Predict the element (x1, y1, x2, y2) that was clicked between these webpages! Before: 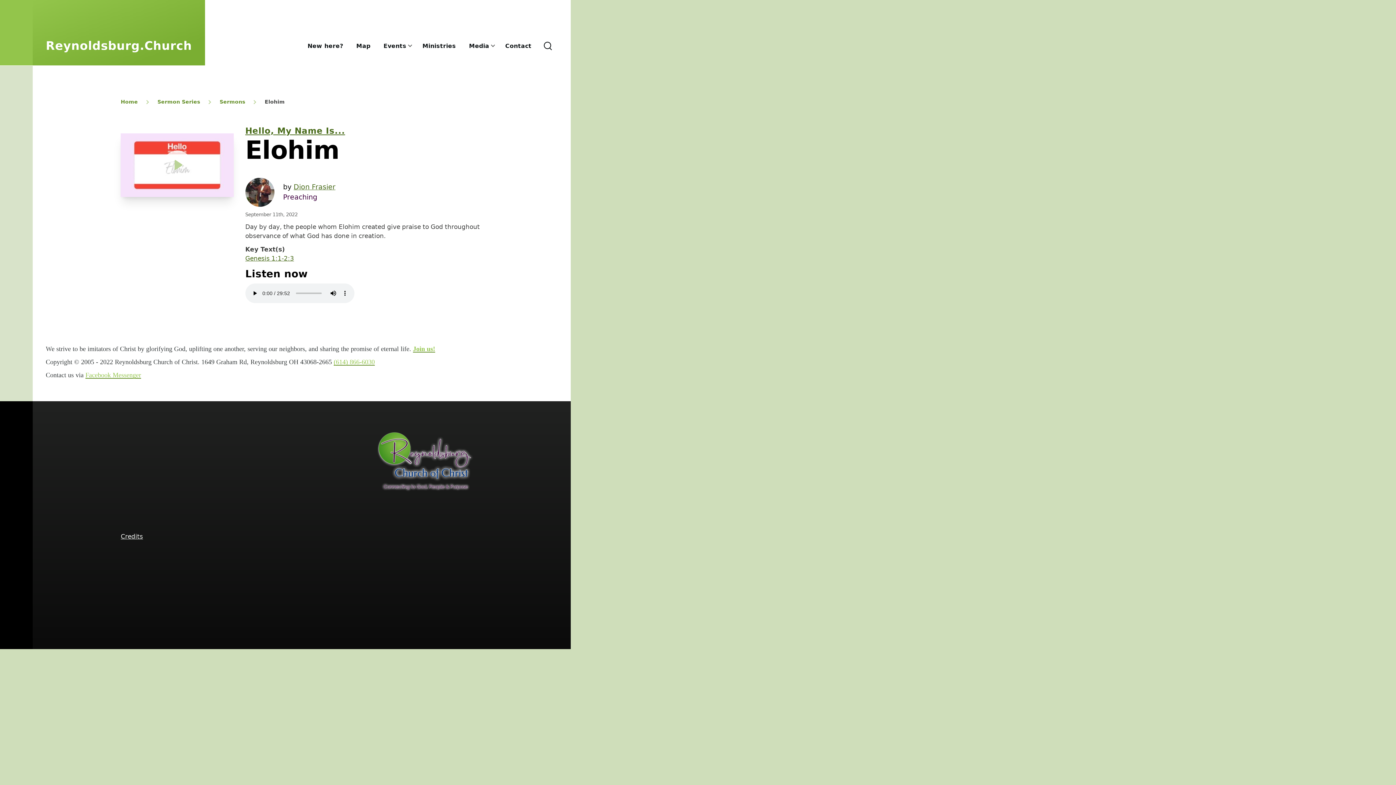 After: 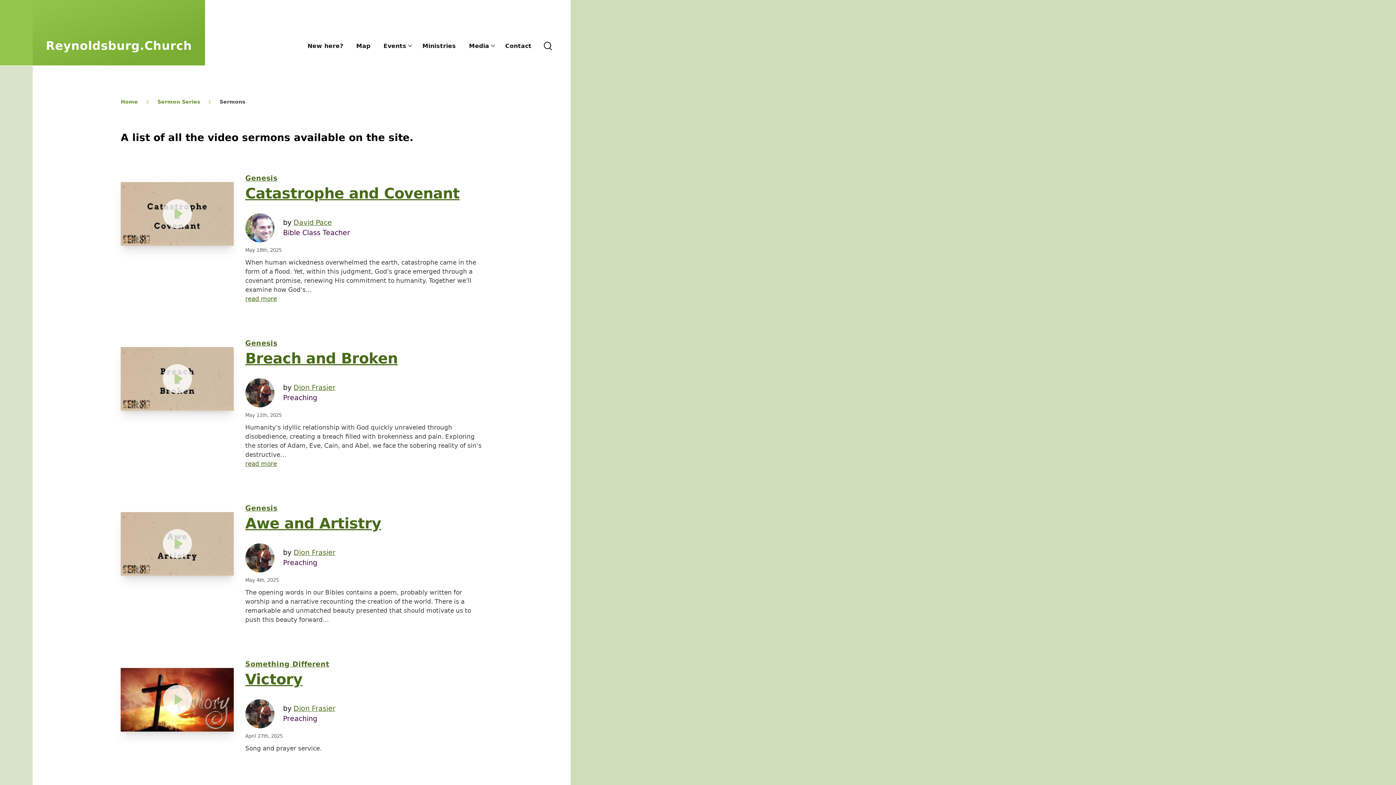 Action: label: Sermons bbox: (219, 98, 245, 104)